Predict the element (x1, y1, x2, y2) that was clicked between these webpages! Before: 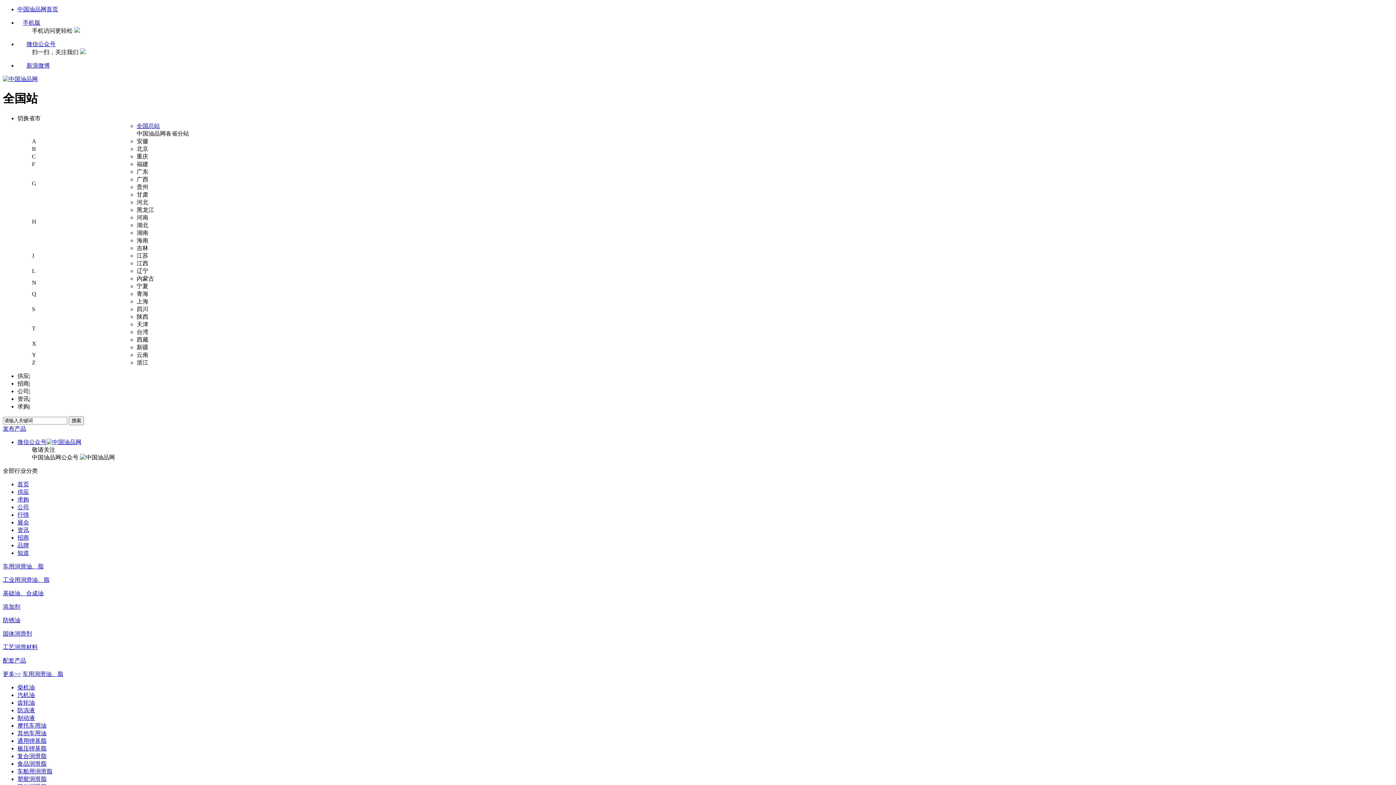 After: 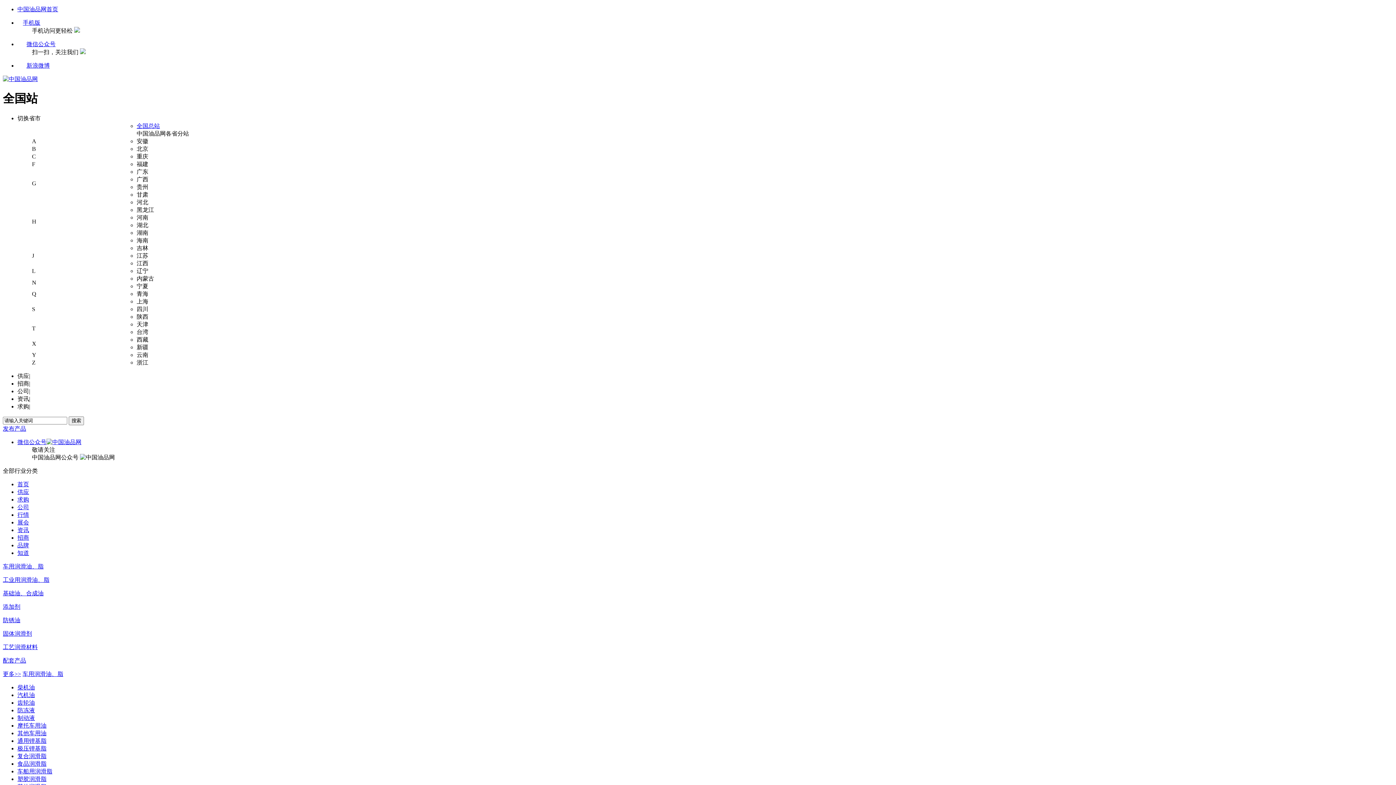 Action: label: 复合润滑脂 bbox: (17, 753, 46, 759)